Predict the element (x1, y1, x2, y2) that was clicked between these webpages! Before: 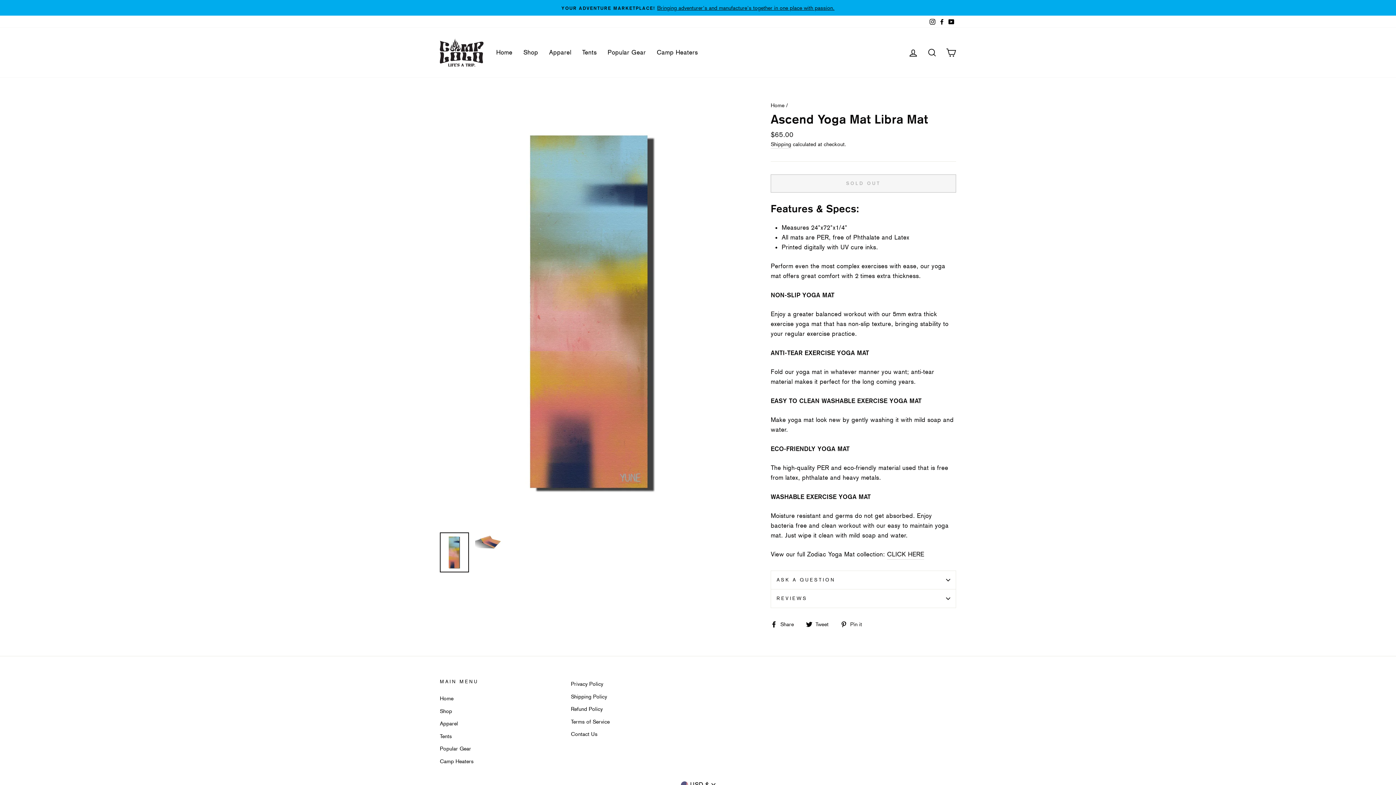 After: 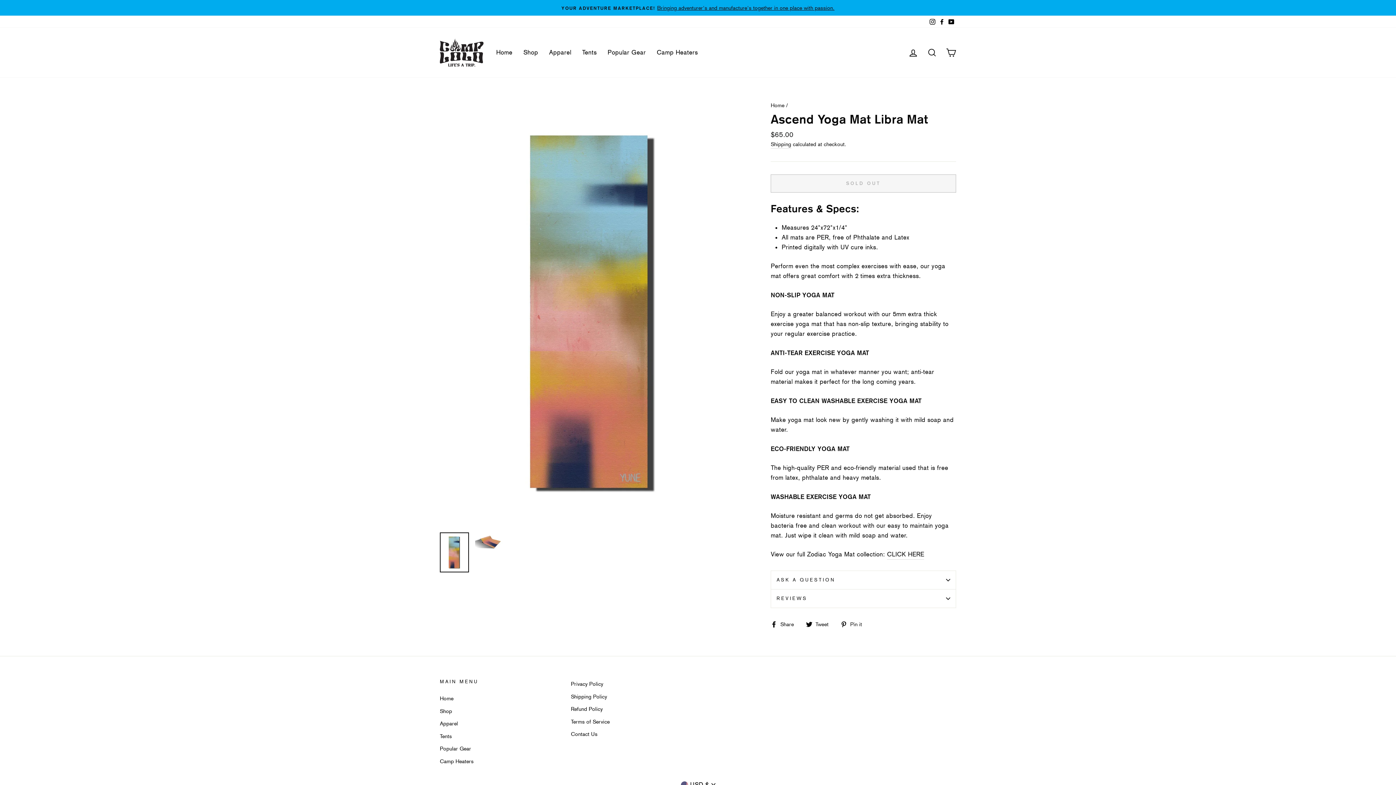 Action: label:  Tweet
Tweet on Twitter bbox: (806, 619, 834, 629)